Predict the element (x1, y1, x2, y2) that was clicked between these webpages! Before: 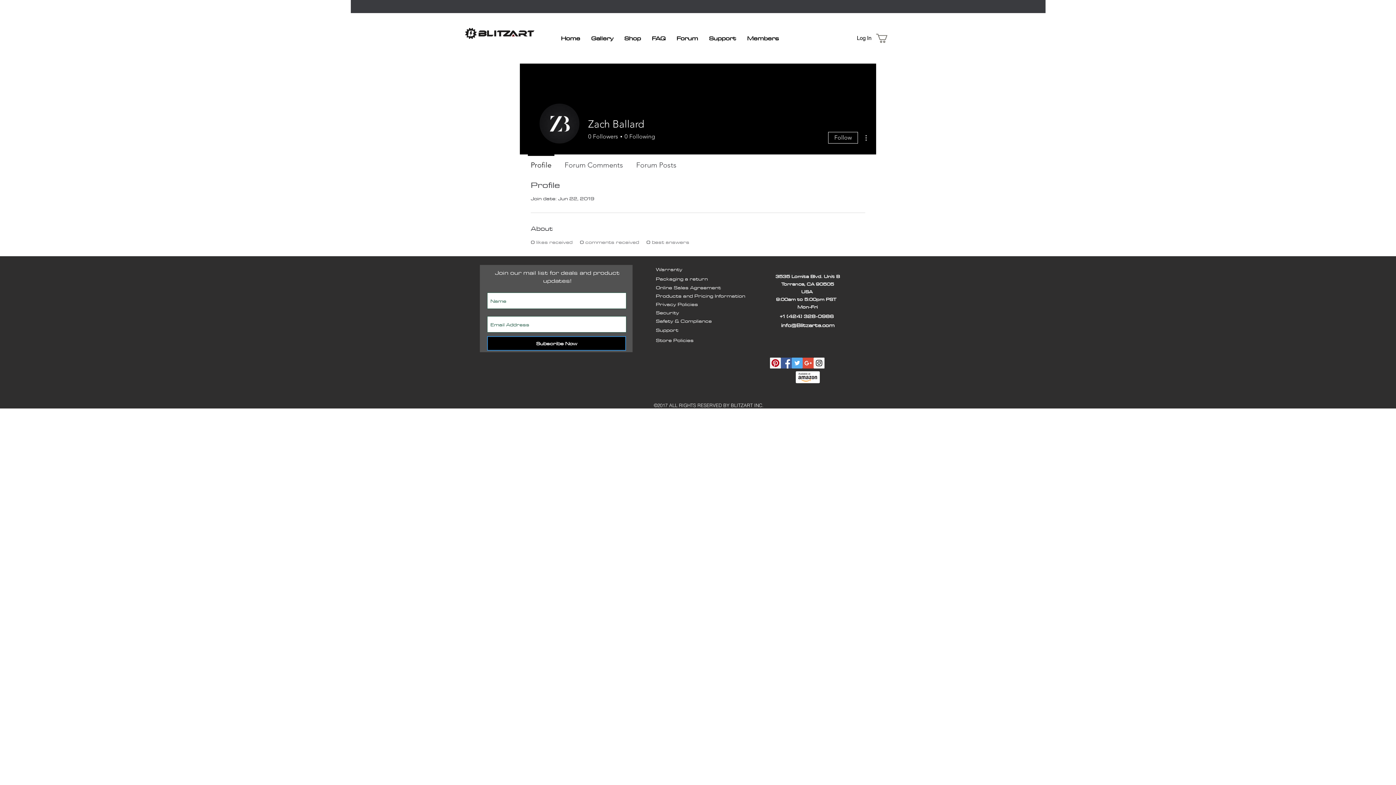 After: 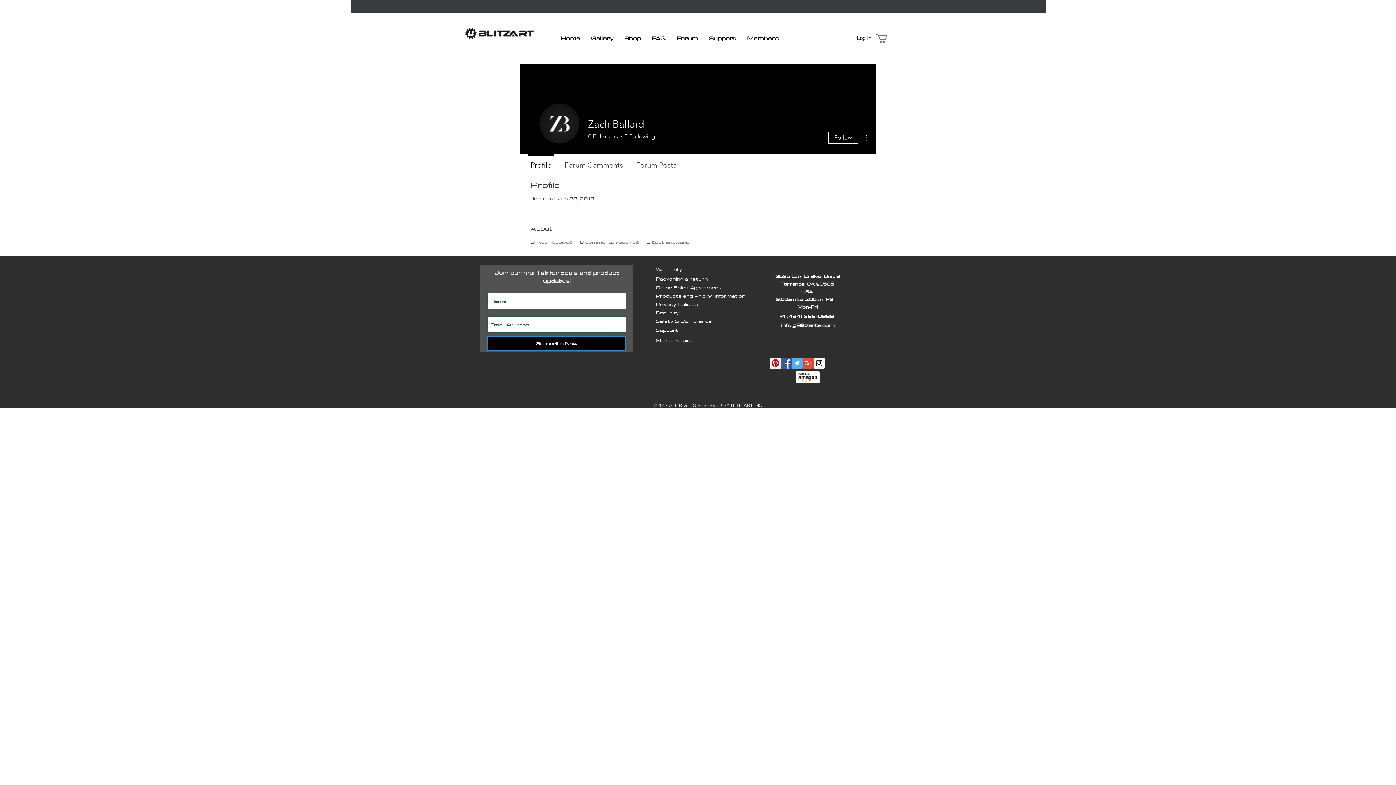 Action: label: Google+ Social Icon bbox: (802, 357, 813, 368)